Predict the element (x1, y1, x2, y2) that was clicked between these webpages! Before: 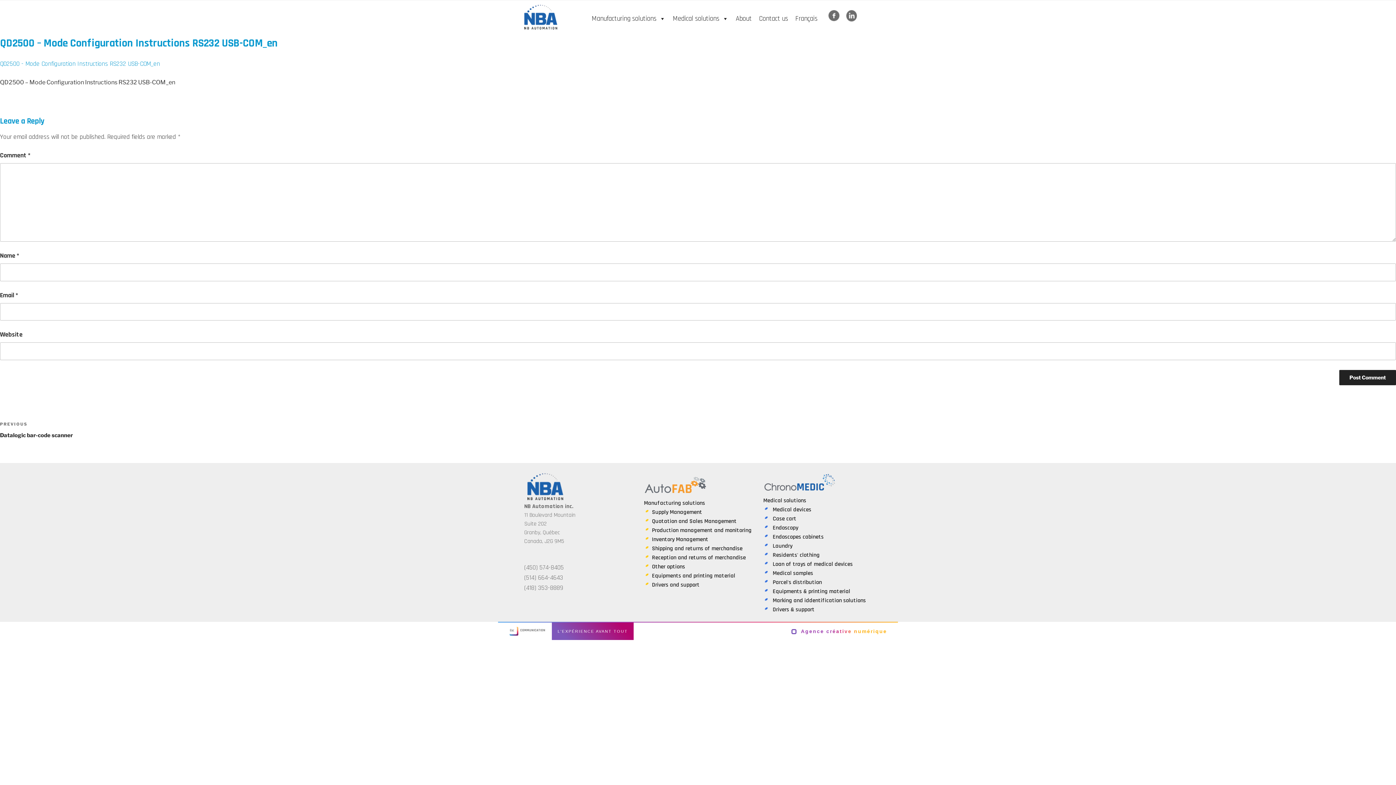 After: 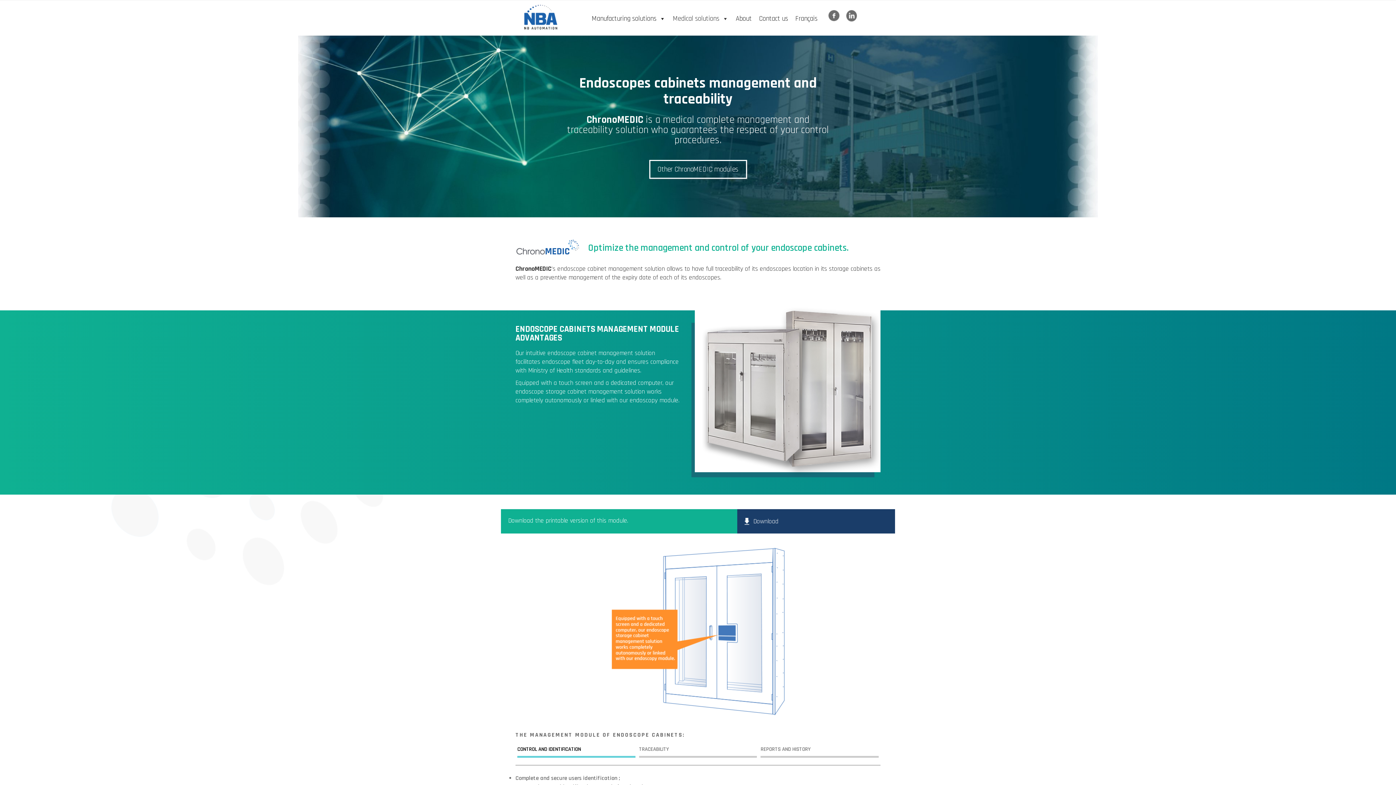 Action: bbox: (773, 533, 823, 540) label: Endoscopes cabinets